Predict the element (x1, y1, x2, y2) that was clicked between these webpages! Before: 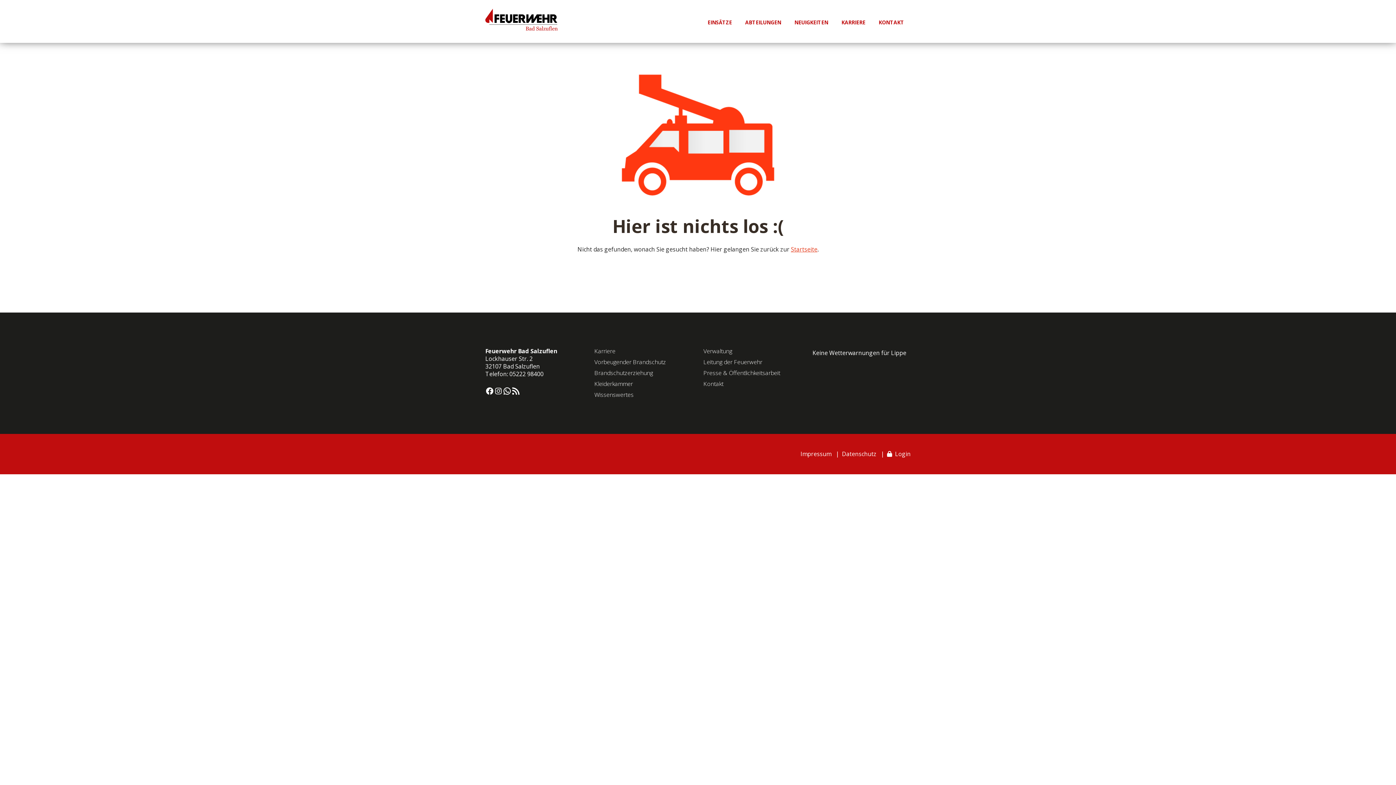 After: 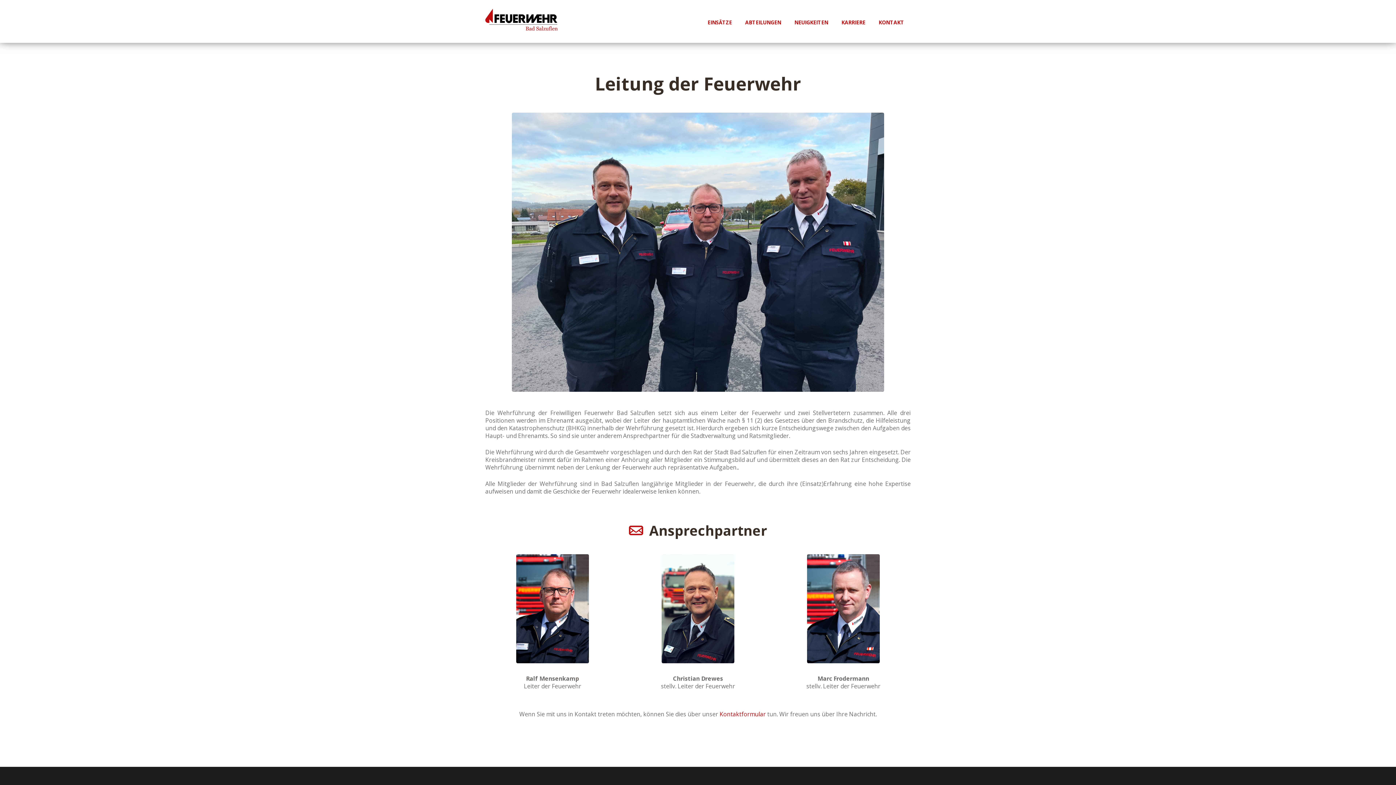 Action: label: Leitung der Feuerwehr bbox: (703, 358, 762, 366)